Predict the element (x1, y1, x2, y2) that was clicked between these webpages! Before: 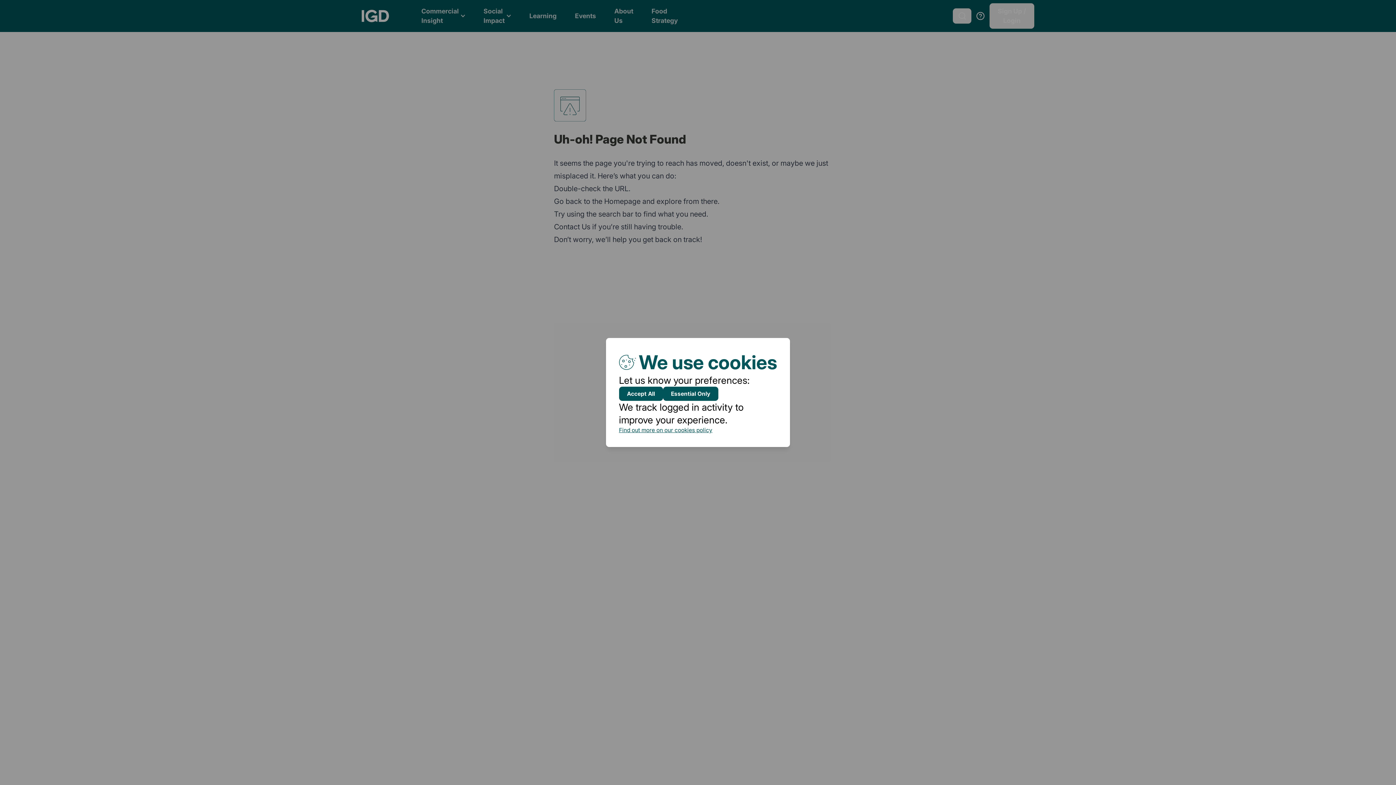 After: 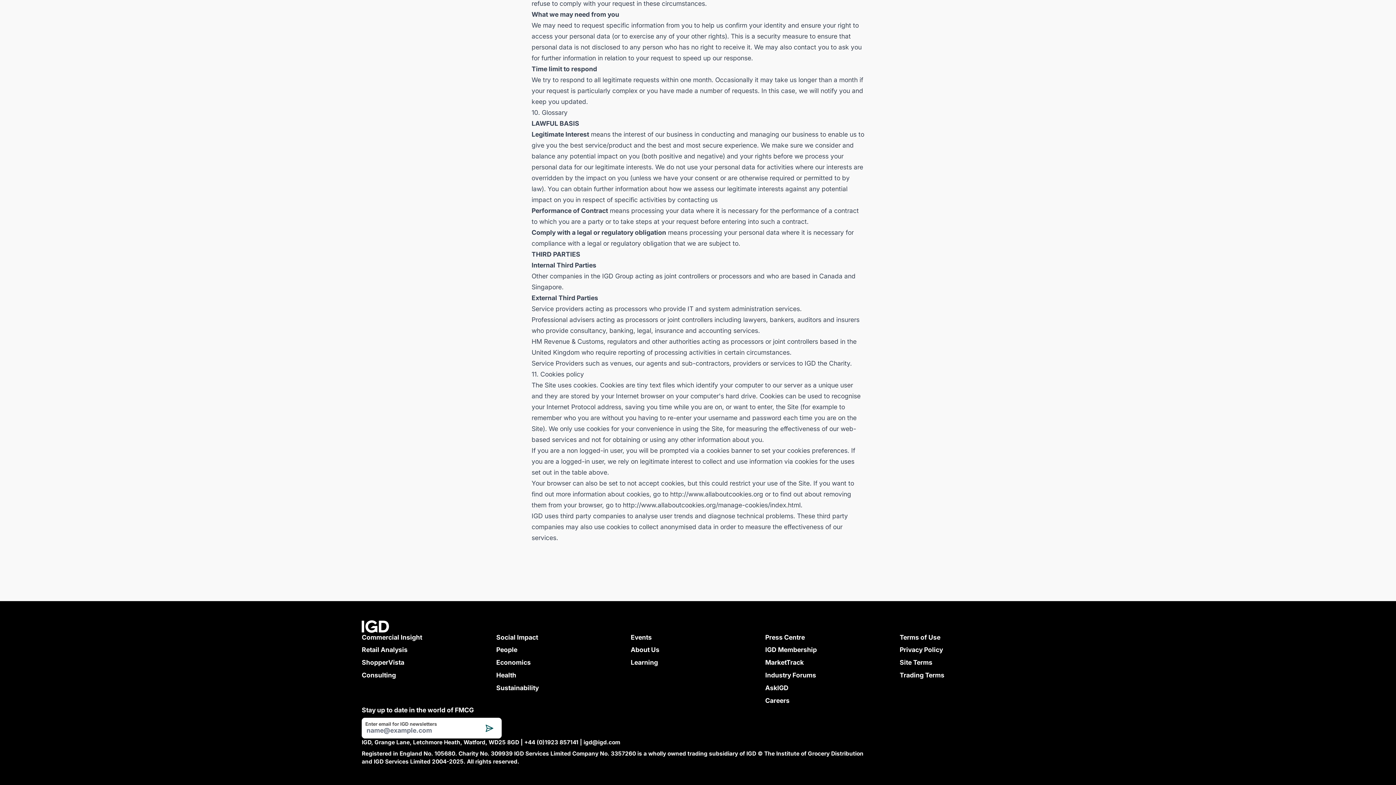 Action: label: Find out more on our cookies policy bbox: (619, 426, 777, 434)